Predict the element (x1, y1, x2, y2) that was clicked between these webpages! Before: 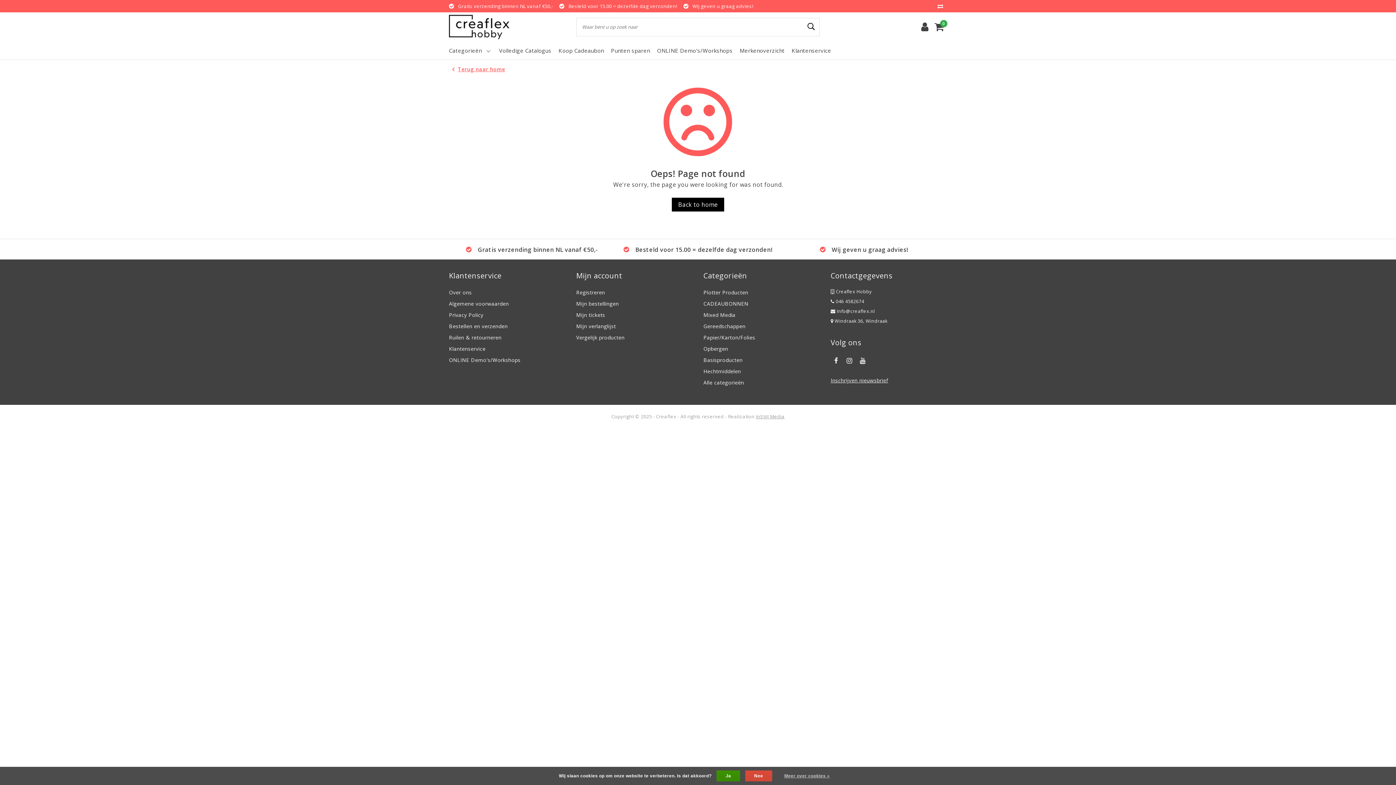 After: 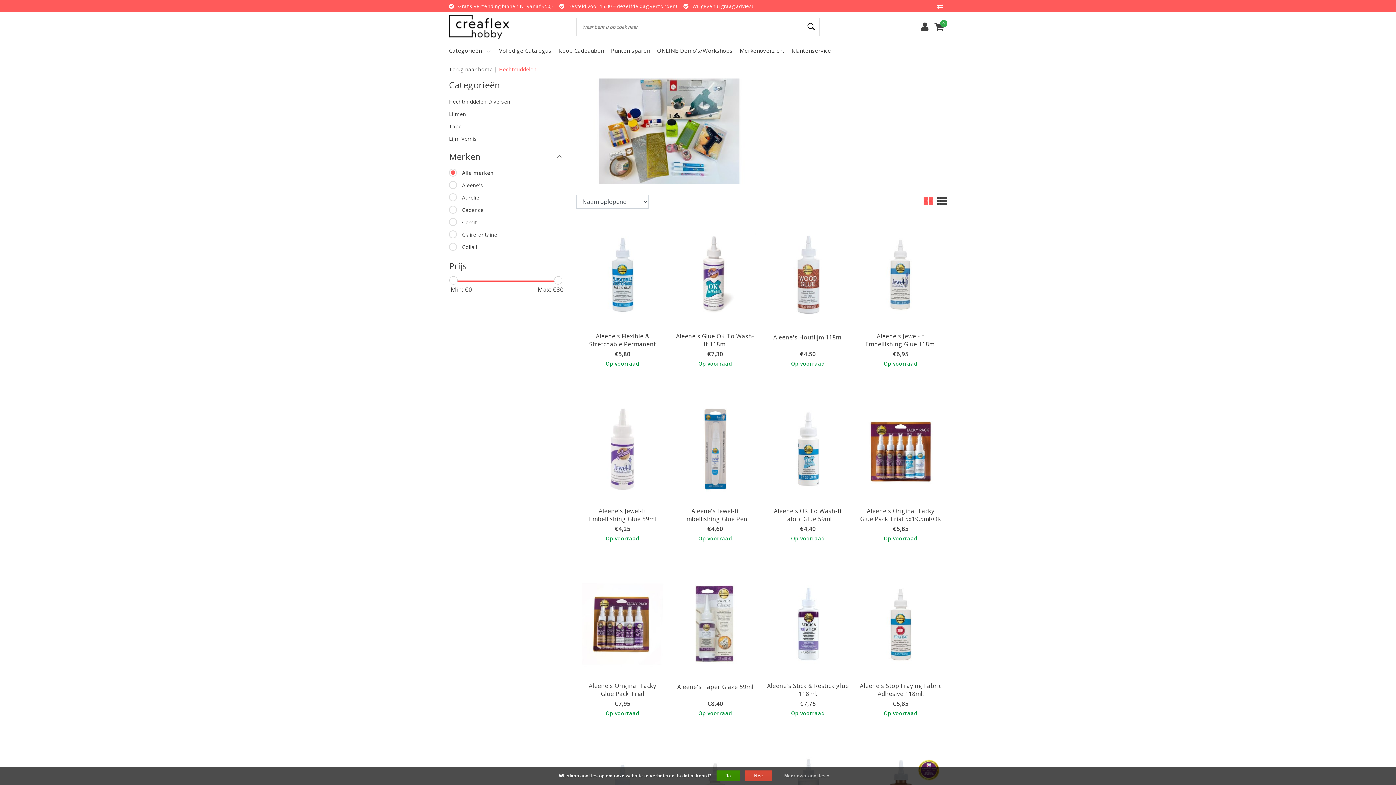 Action: label: Hechtmiddelen bbox: (703, 365, 741, 377)